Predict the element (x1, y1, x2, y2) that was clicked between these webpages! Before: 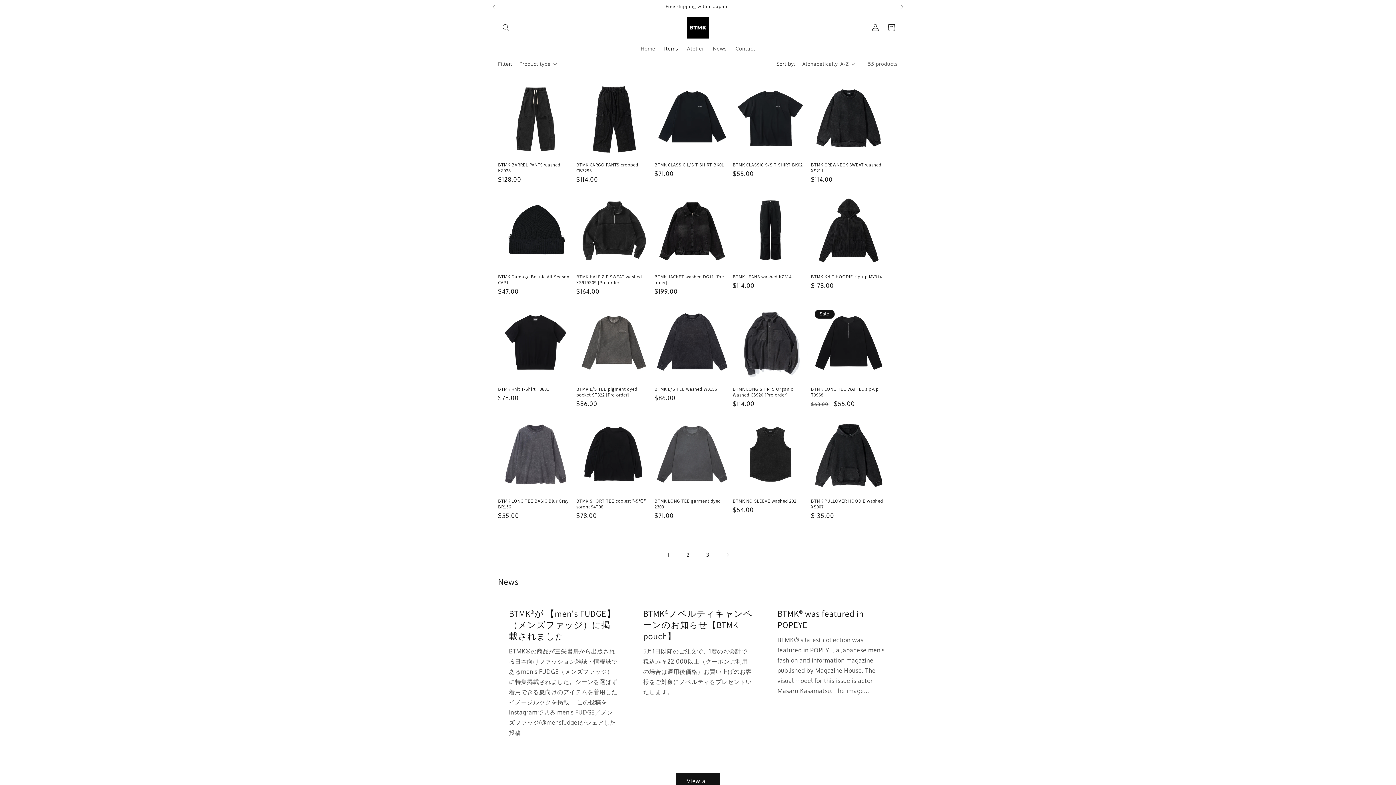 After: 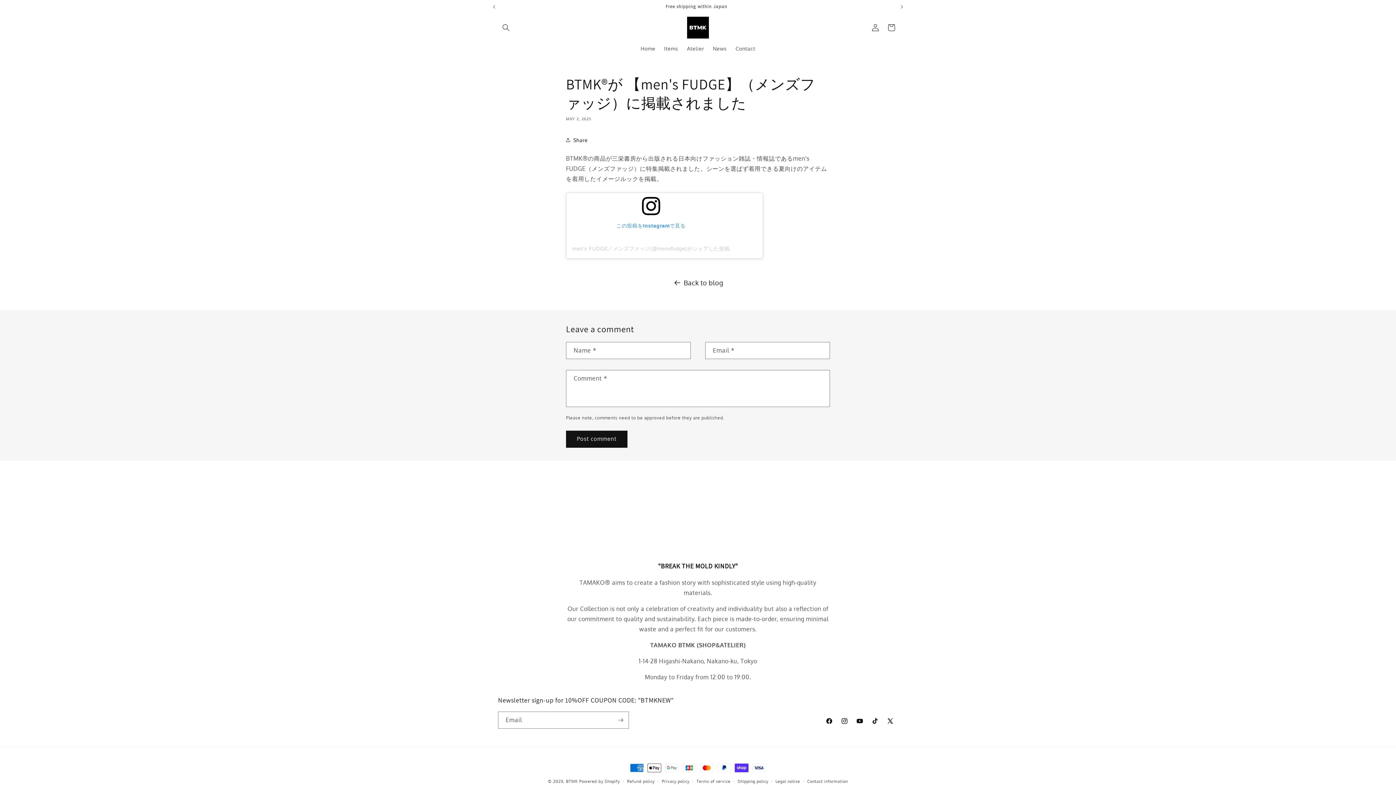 Action: label: BTMK®が 【men's FUDGE】（メンズファッジ）に掲載されました bbox: (509, 608, 618, 642)